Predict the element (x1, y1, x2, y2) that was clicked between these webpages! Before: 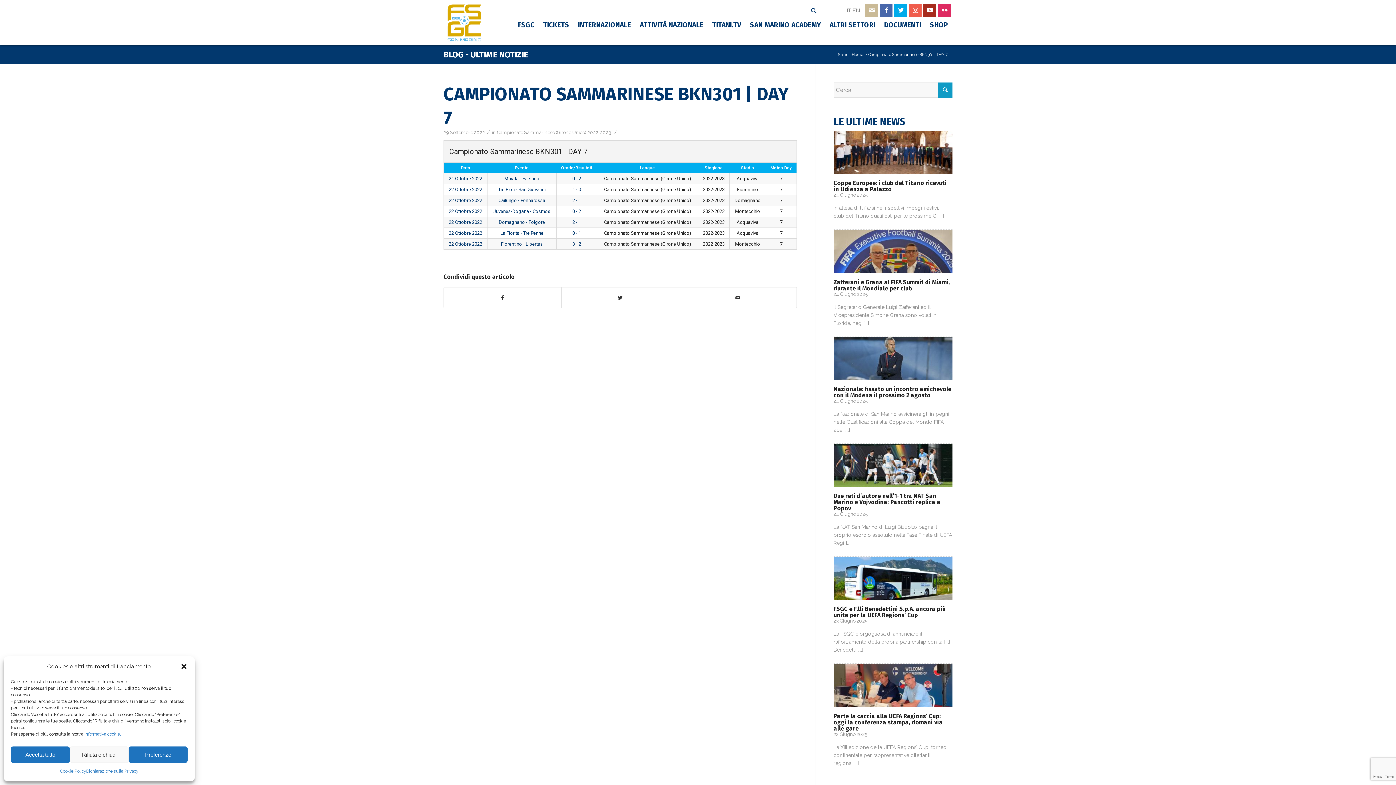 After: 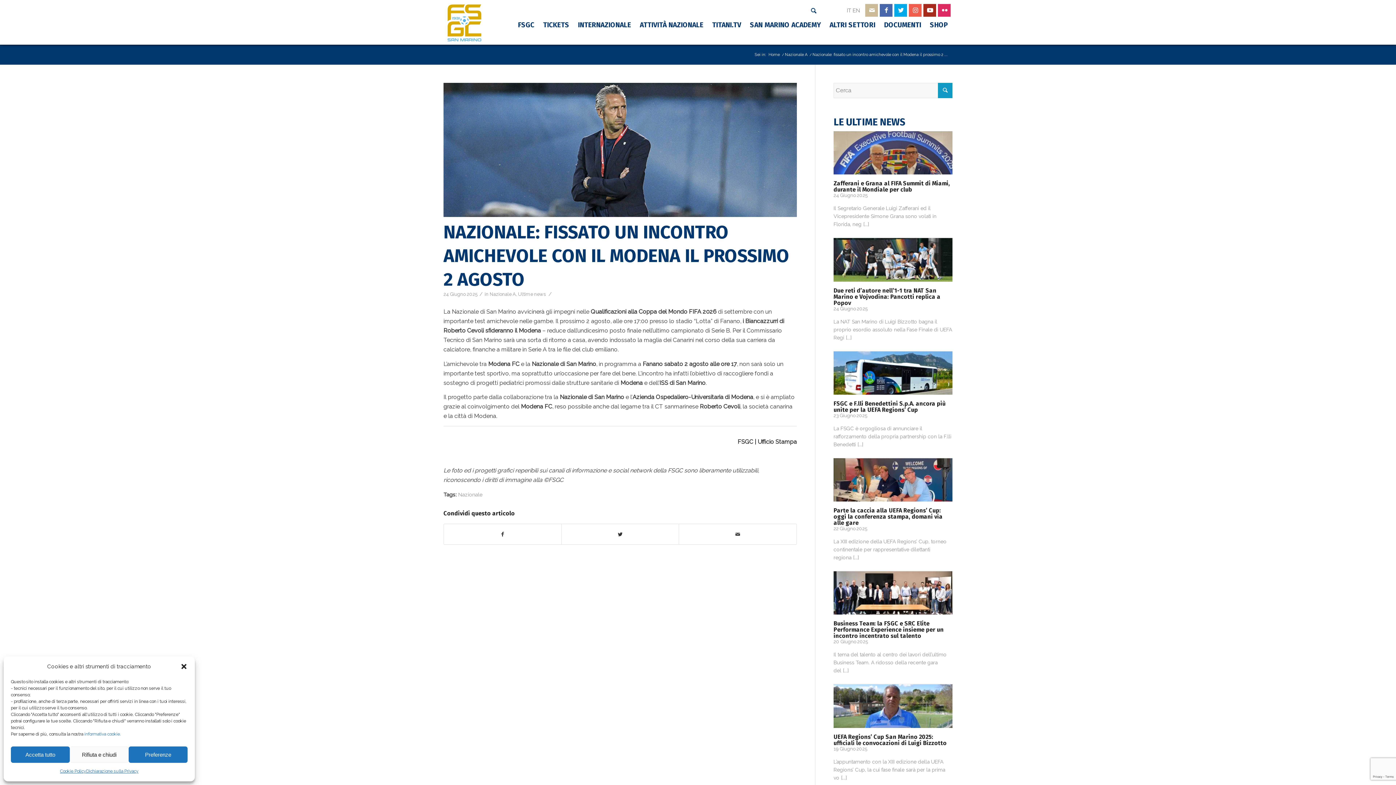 Action: label: [...] bbox: (844, 427, 850, 433)